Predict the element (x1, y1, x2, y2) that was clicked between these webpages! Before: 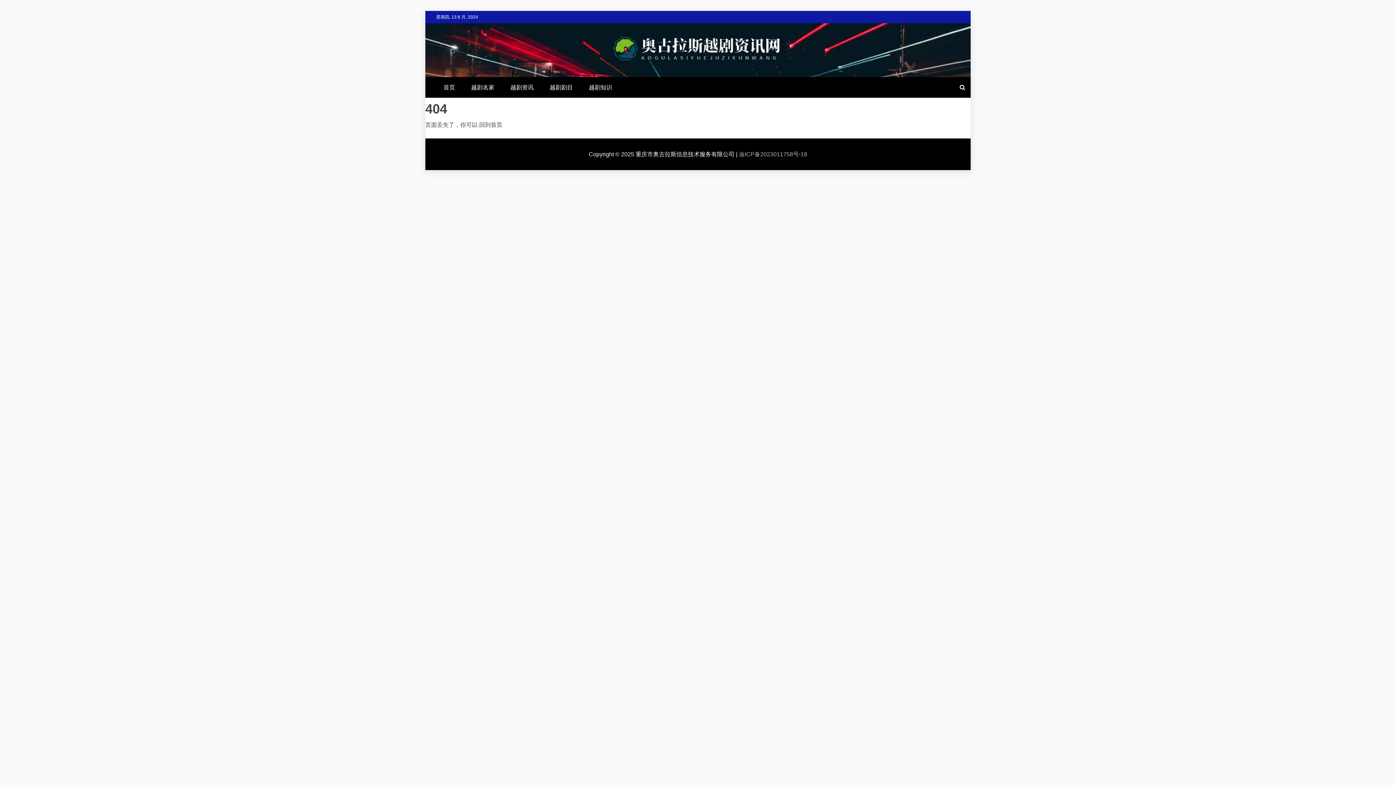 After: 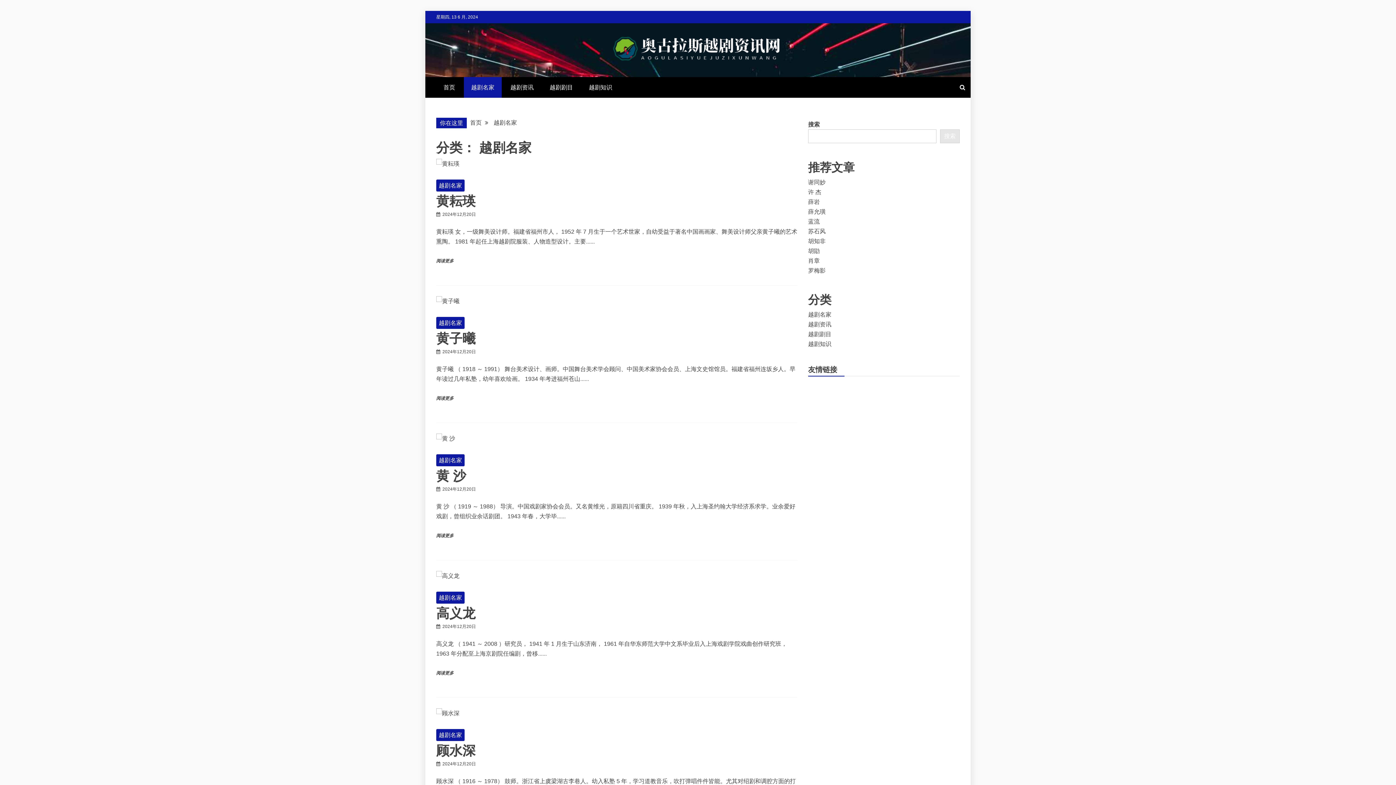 Action: label: 越剧名家 bbox: (464, 77, 501, 97)